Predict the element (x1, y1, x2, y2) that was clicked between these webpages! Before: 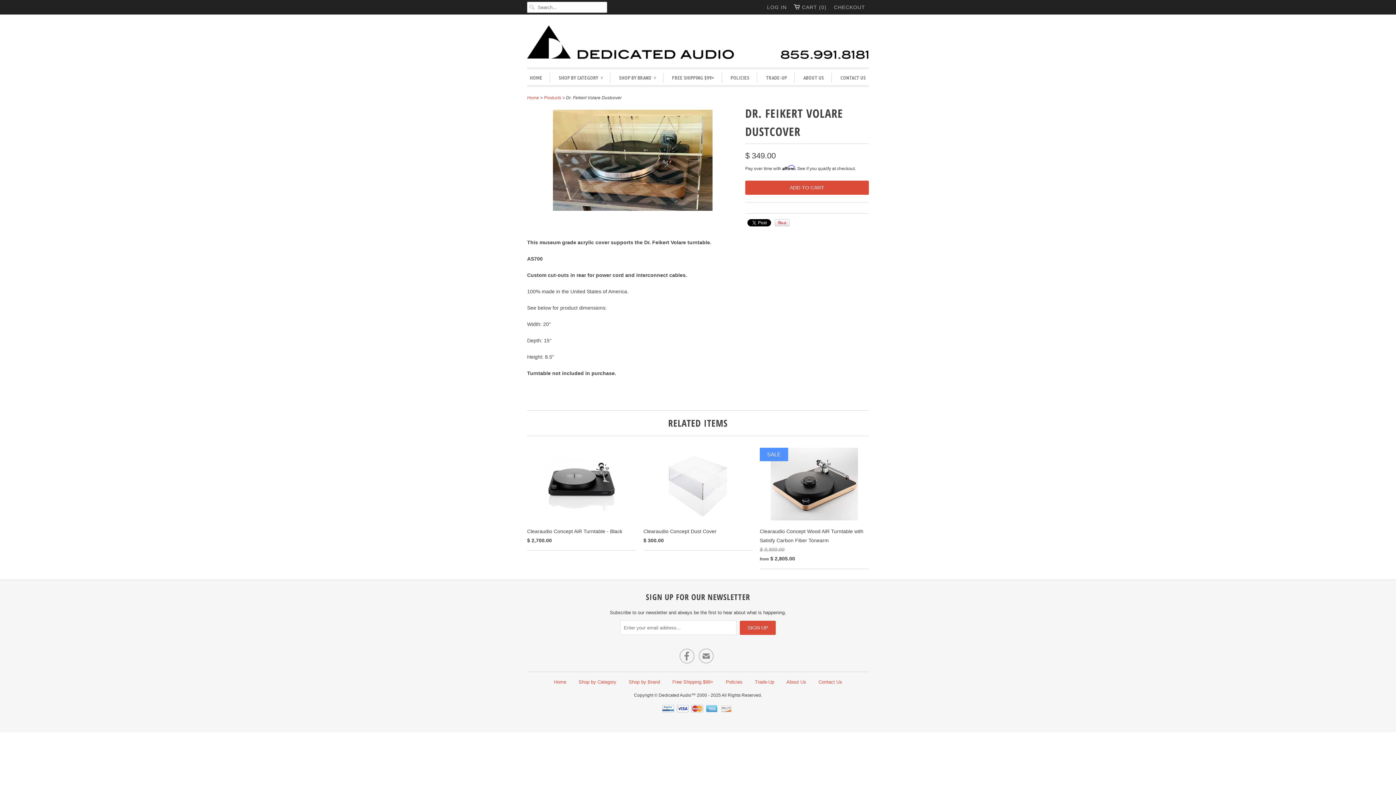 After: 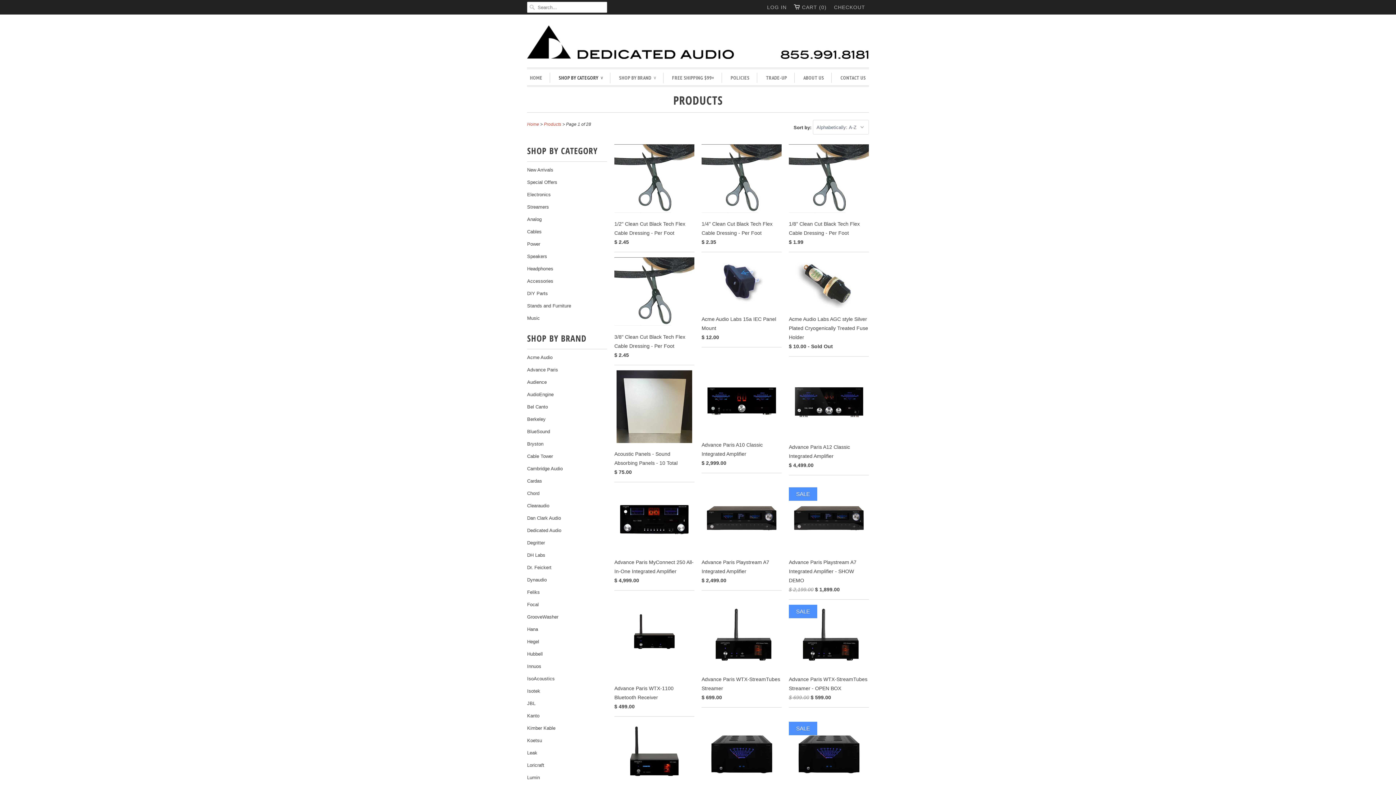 Action: label: Products bbox: (544, 95, 561, 100)